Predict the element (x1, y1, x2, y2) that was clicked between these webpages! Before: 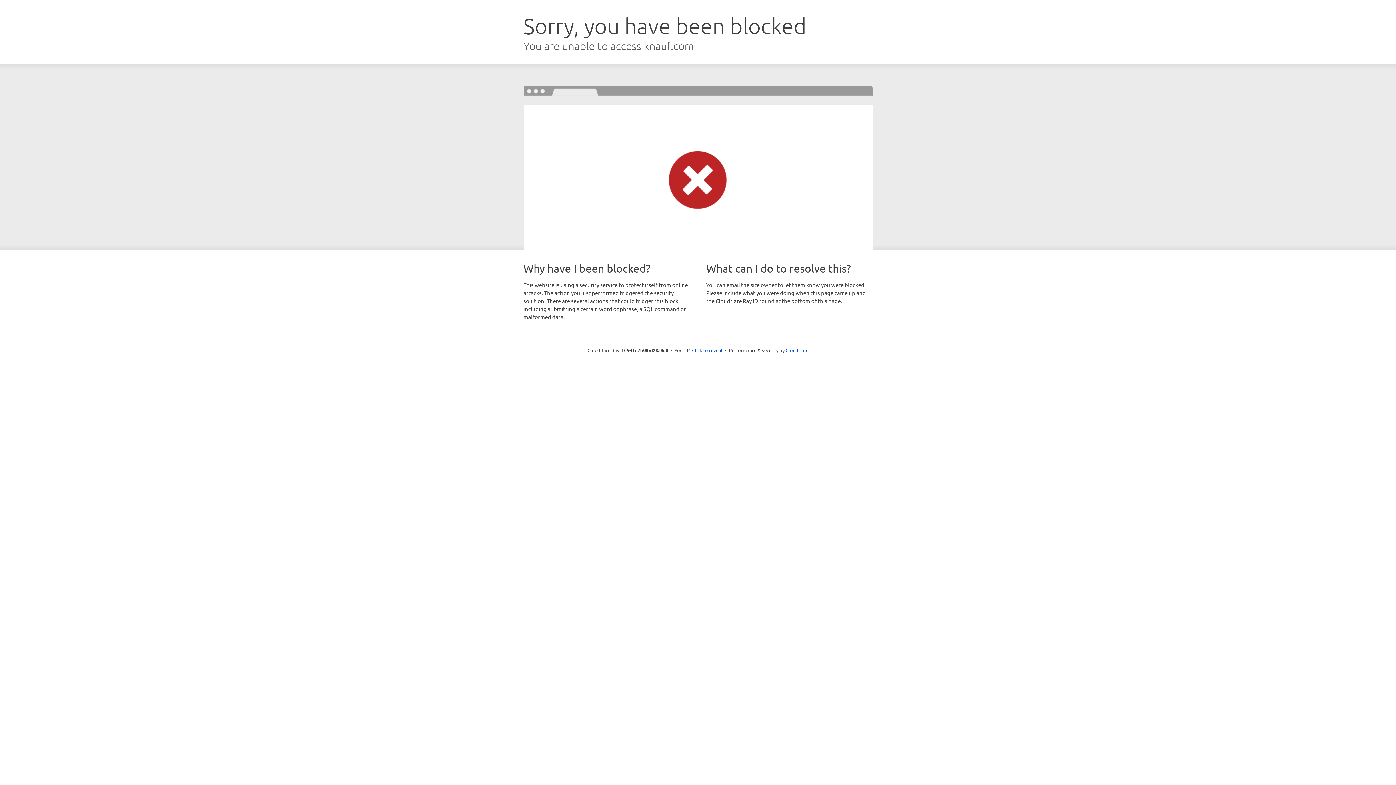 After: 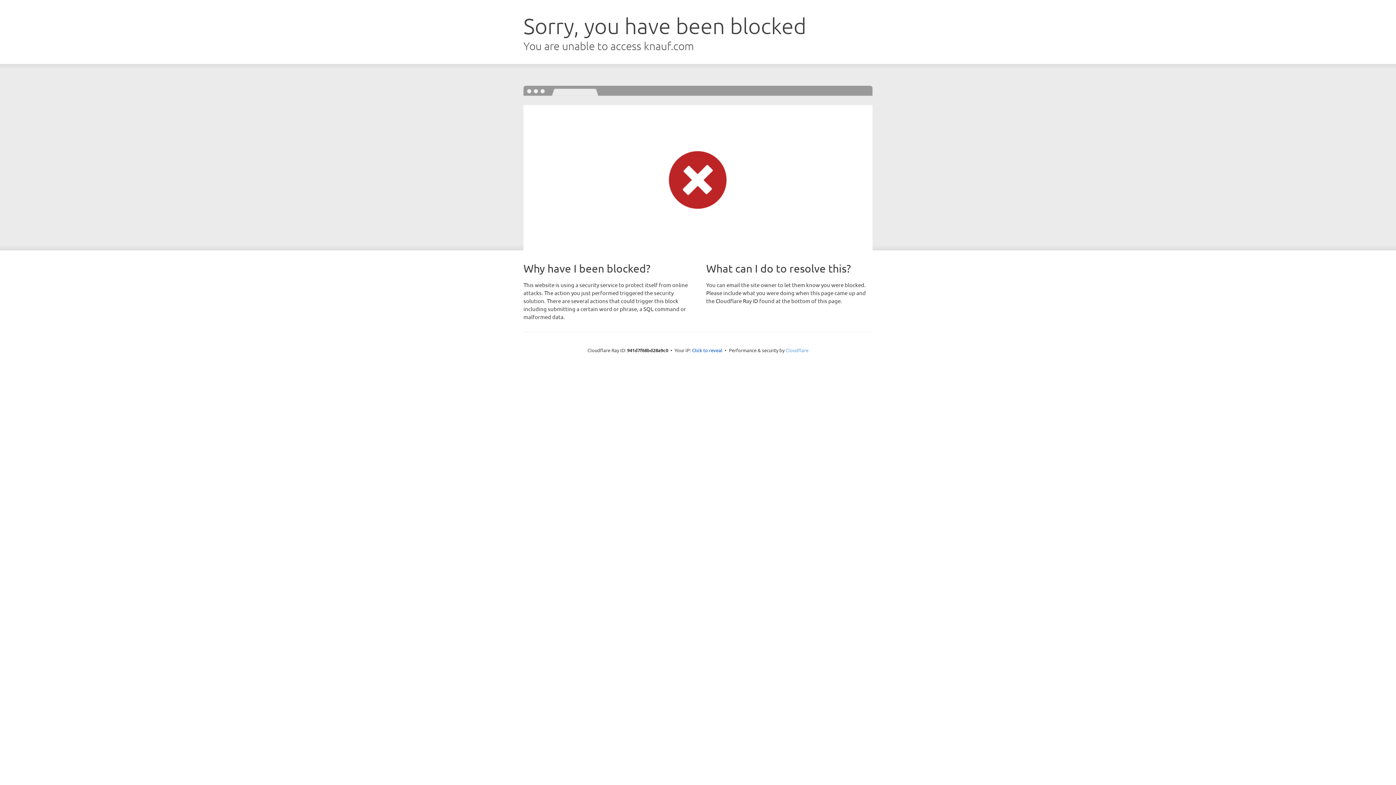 Action: label: Cloudflare bbox: (785, 347, 808, 353)